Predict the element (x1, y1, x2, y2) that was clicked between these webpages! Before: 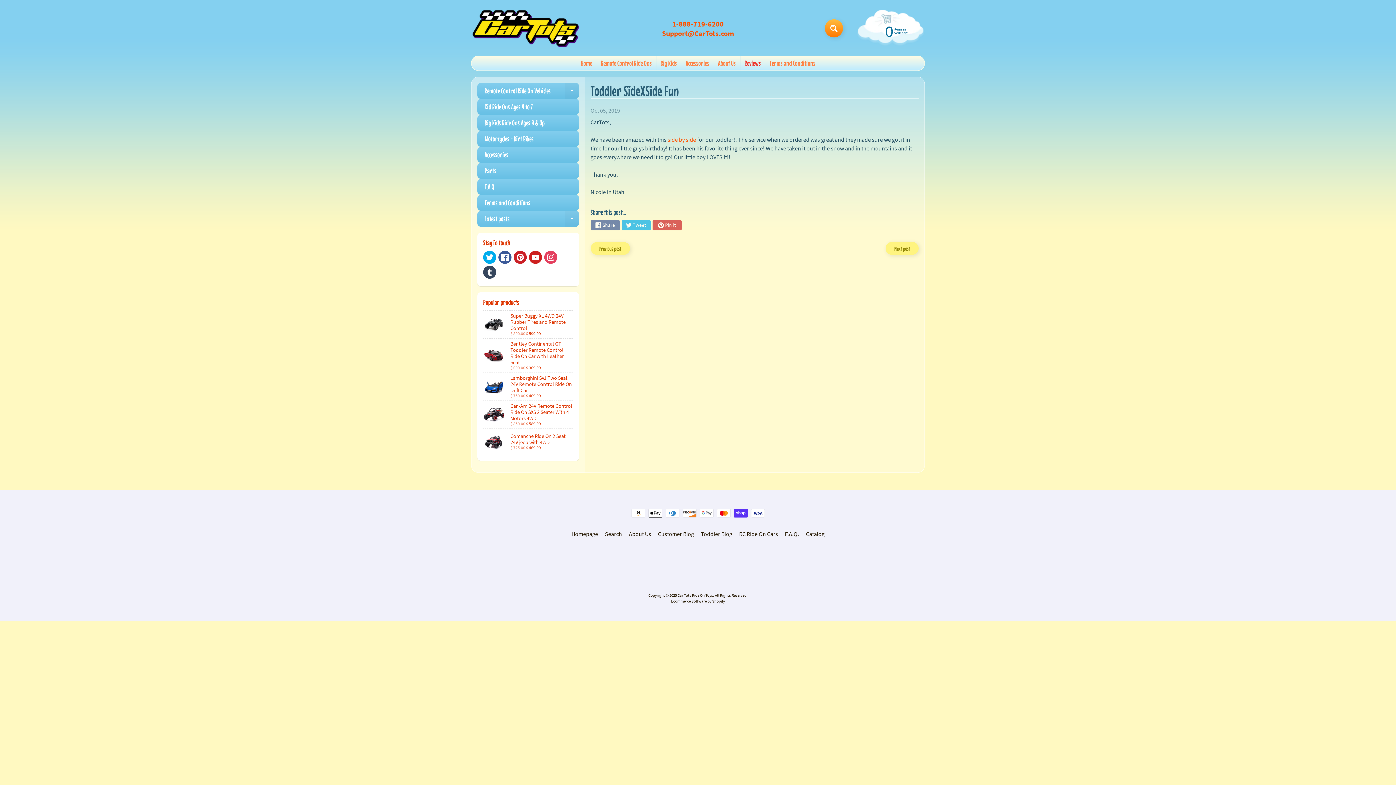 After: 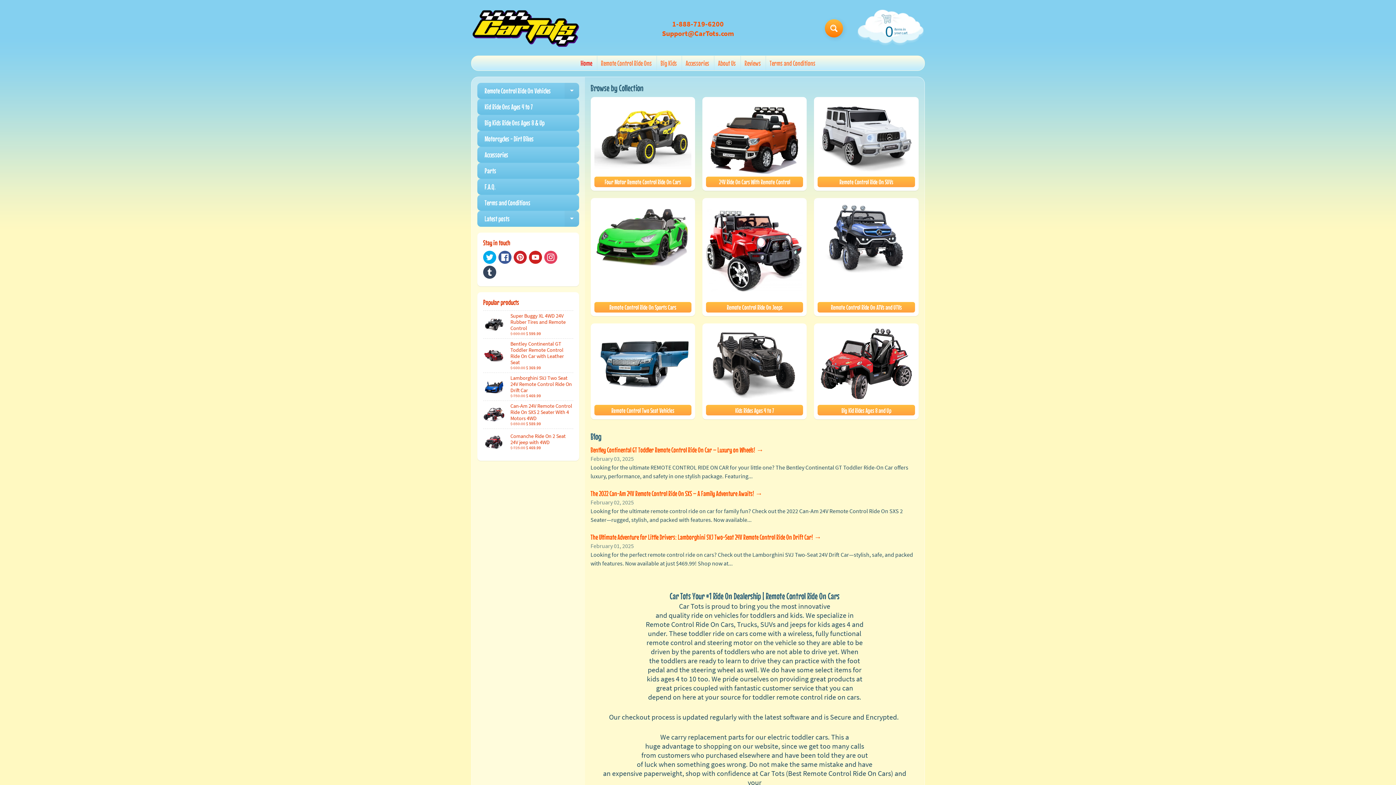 Action: bbox: (471, 7, 580, 49)